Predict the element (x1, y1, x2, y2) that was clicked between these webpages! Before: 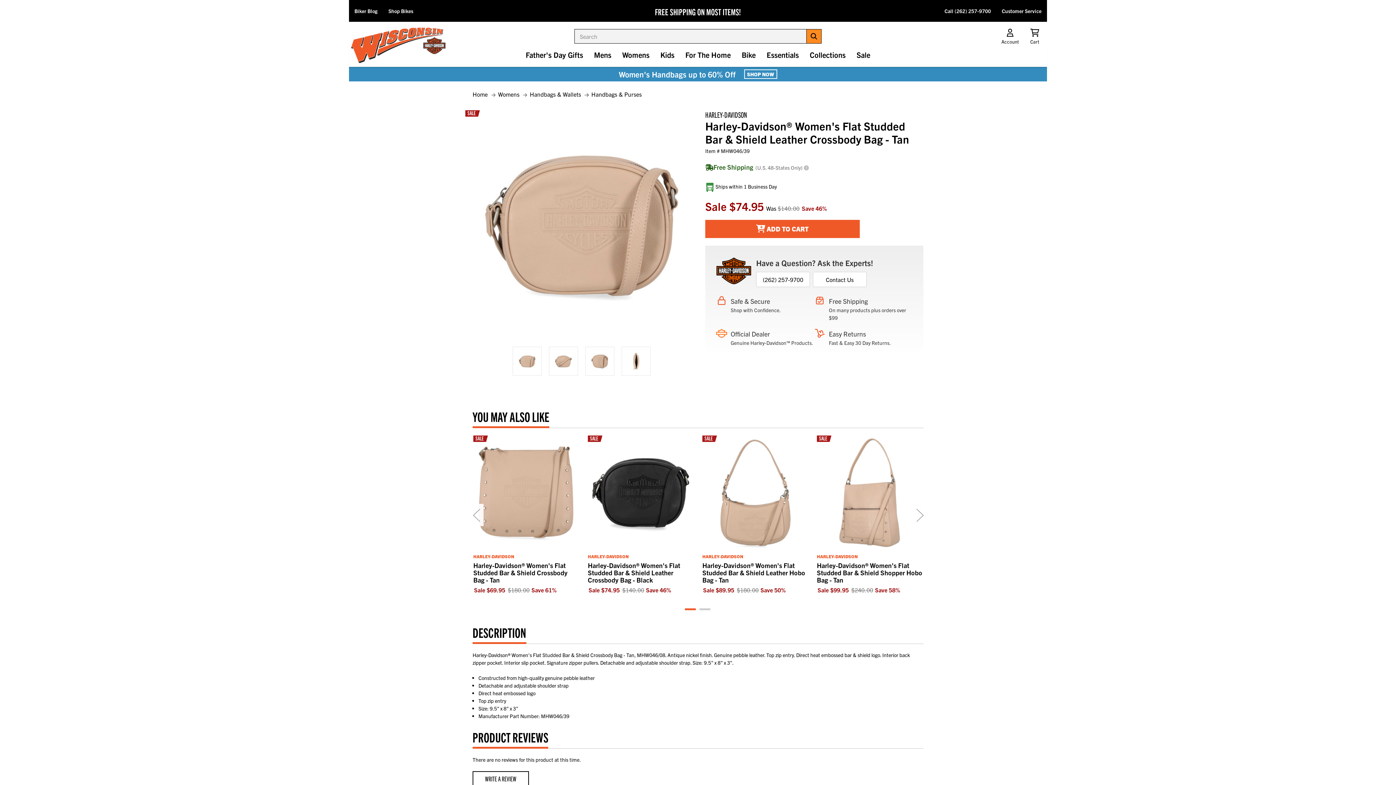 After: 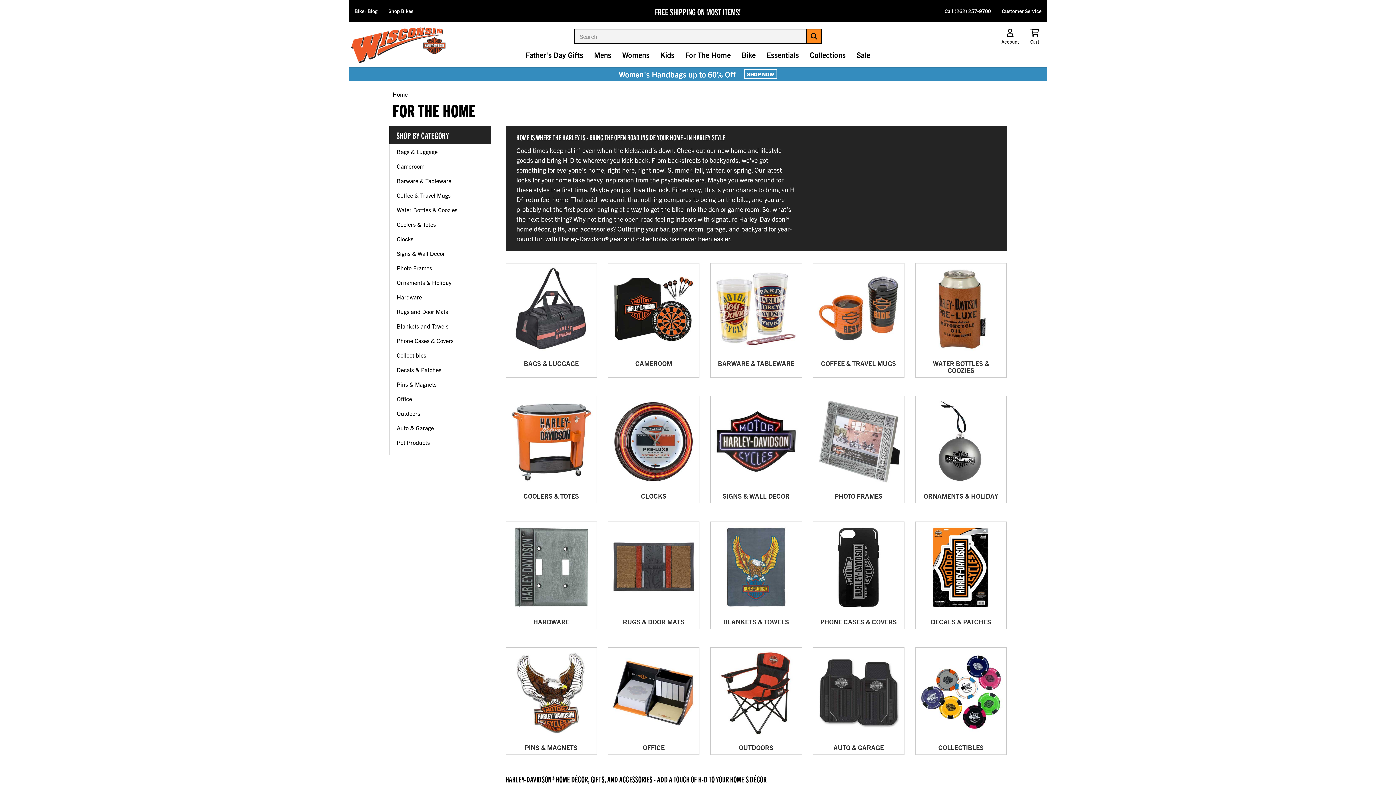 Action: label: For The Home bbox: (680, 43, 736, 67)